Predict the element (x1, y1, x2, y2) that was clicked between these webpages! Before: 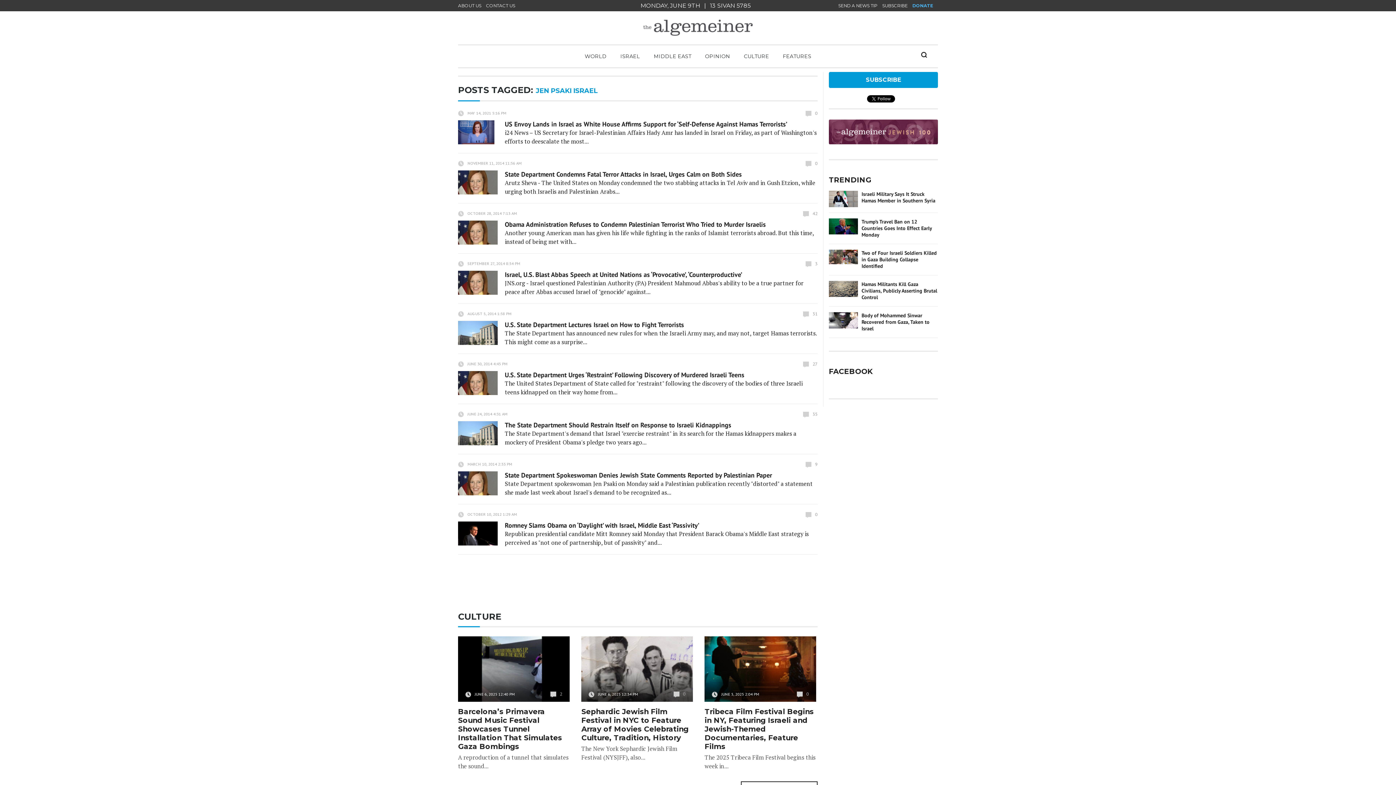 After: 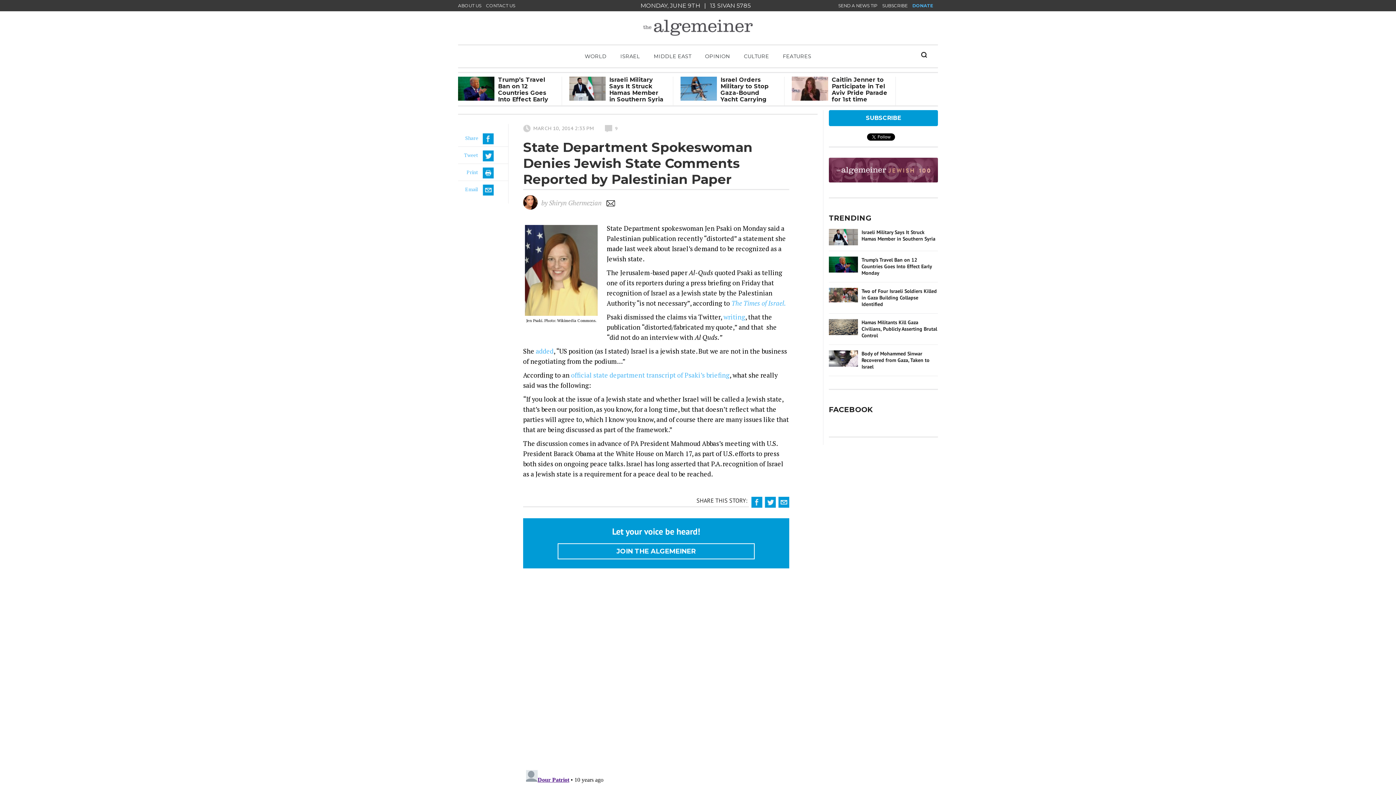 Action: bbox: (504, 471, 772, 479) label: State Department Spokeswoman Denies Jewish State Comments Reported by Palestinian Paper